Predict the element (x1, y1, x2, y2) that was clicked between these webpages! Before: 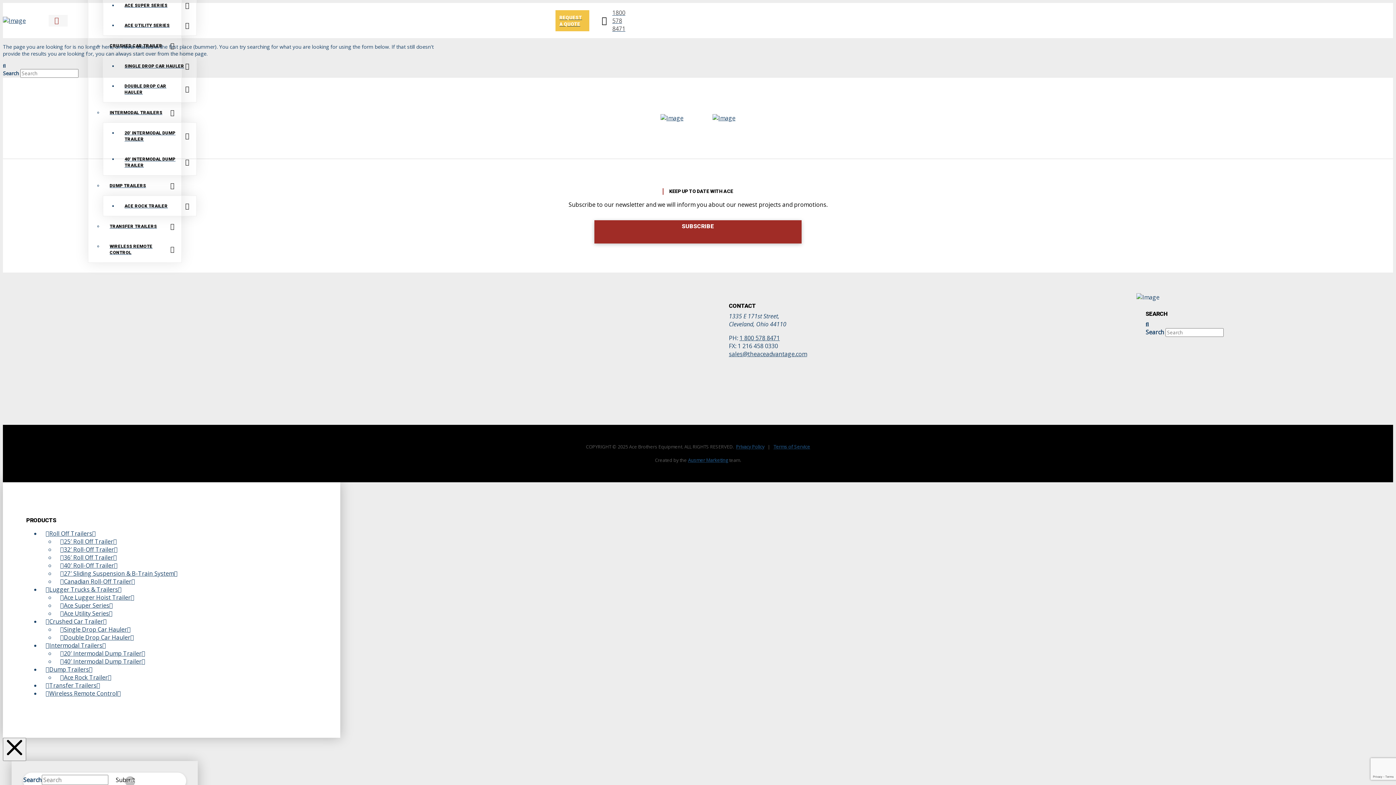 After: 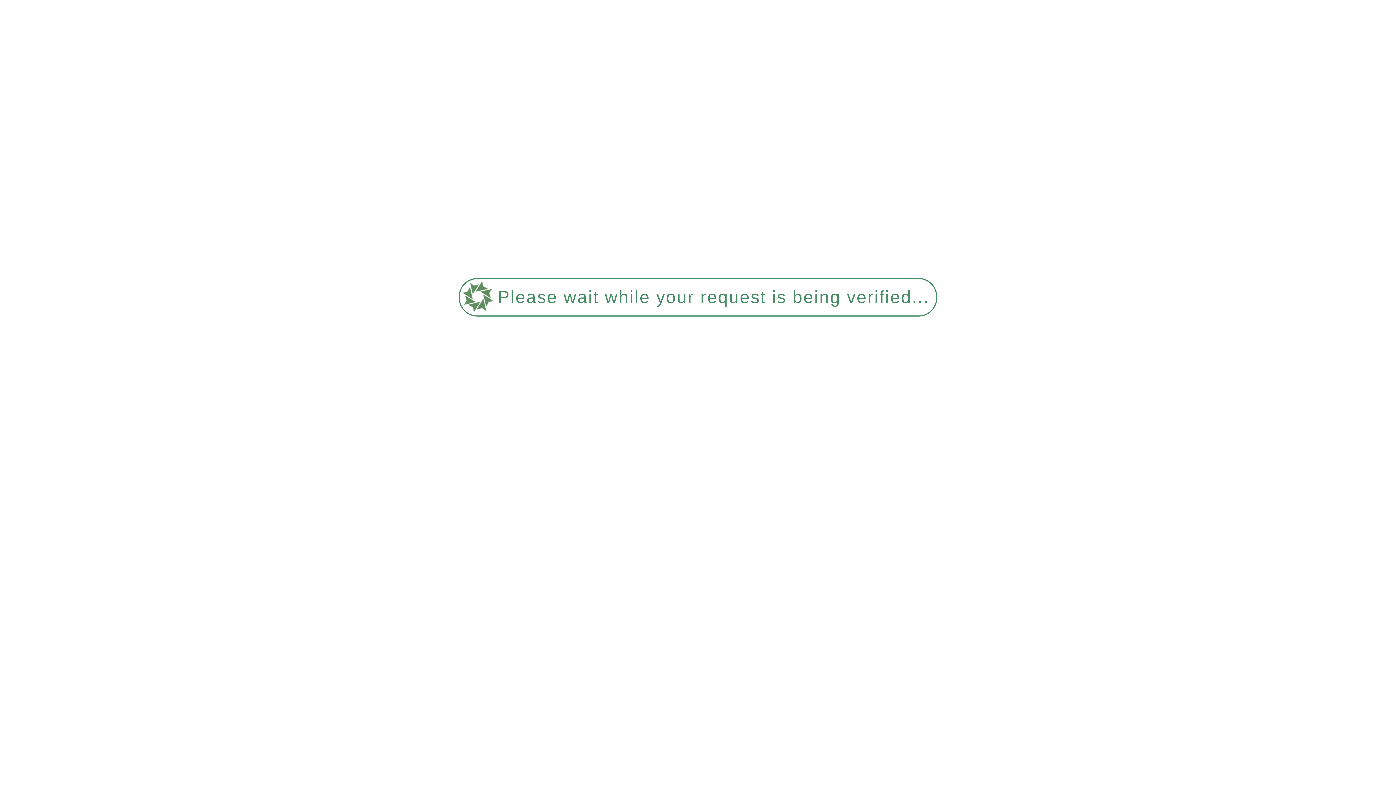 Action: label: 20′ Intermodal Dump Trailer bbox: (55, 648, 150, 659)